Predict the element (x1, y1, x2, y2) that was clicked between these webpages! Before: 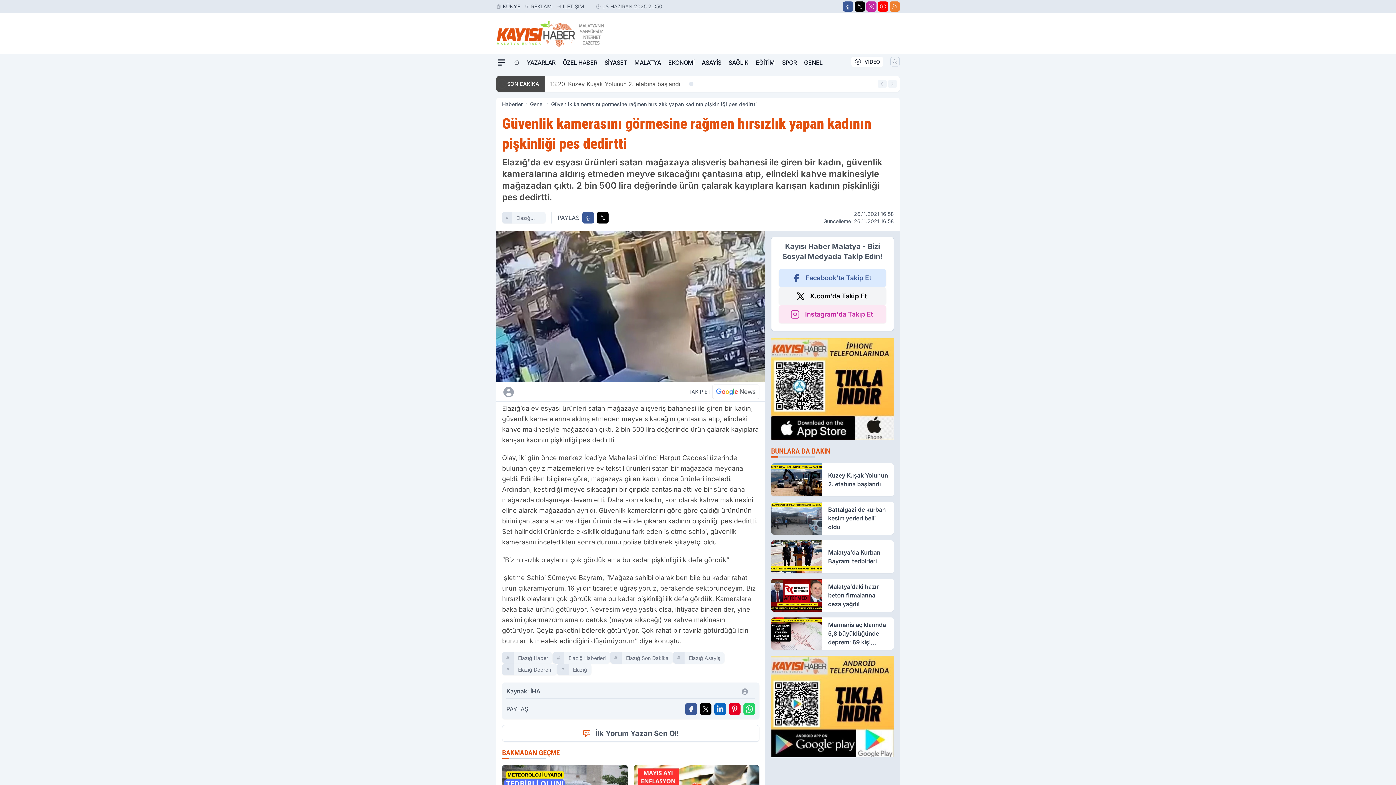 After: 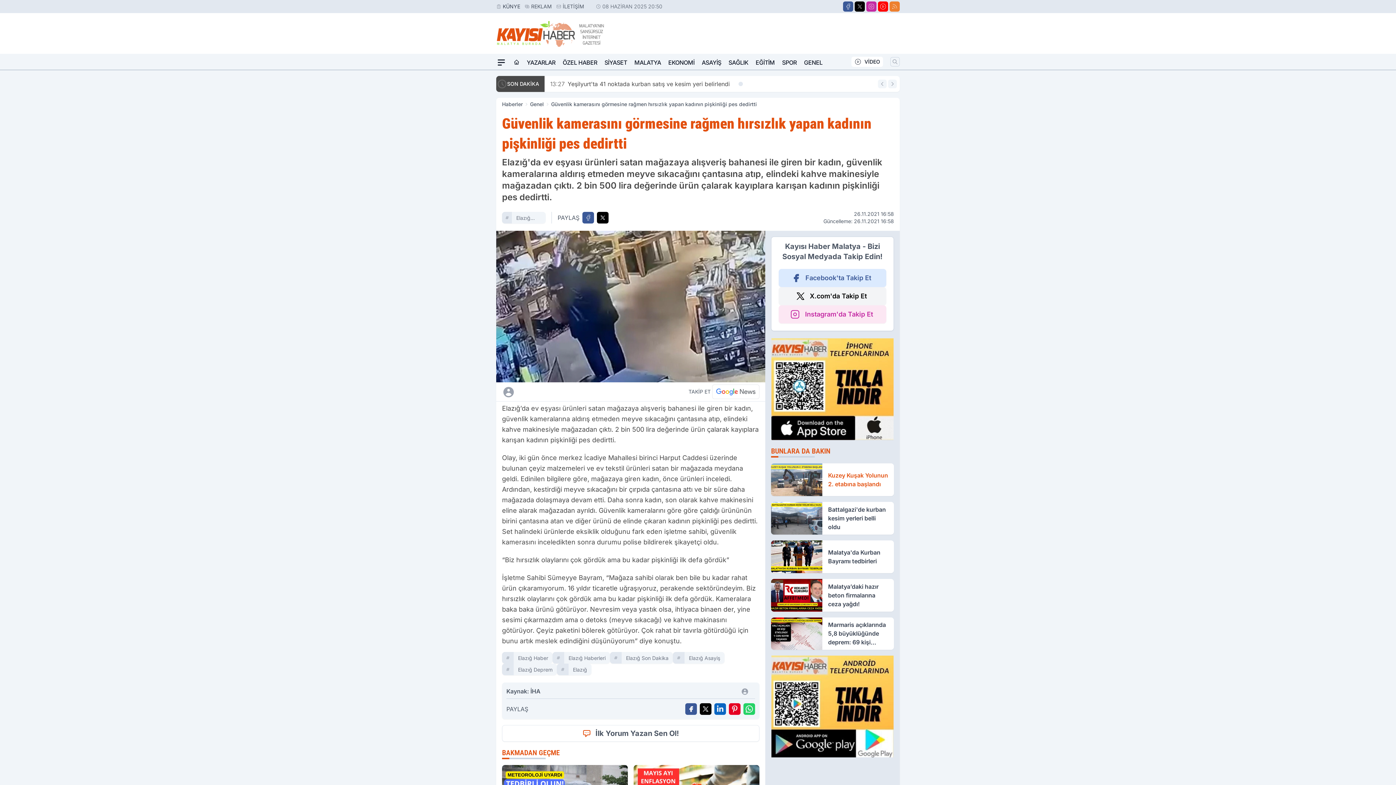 Action: label: Kuzey Kuşak Yolunun 2. etabına başlandı bbox: (771, 463, 894, 496)